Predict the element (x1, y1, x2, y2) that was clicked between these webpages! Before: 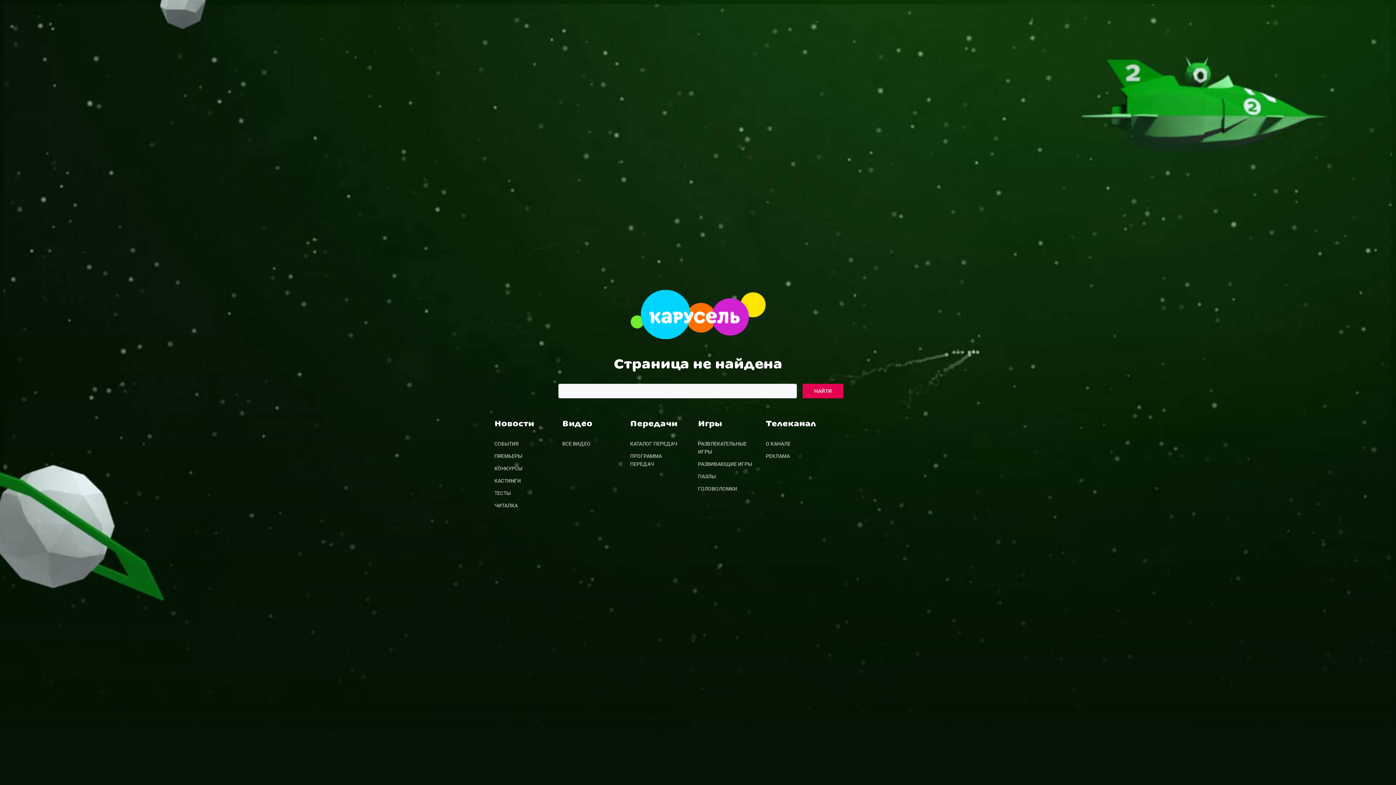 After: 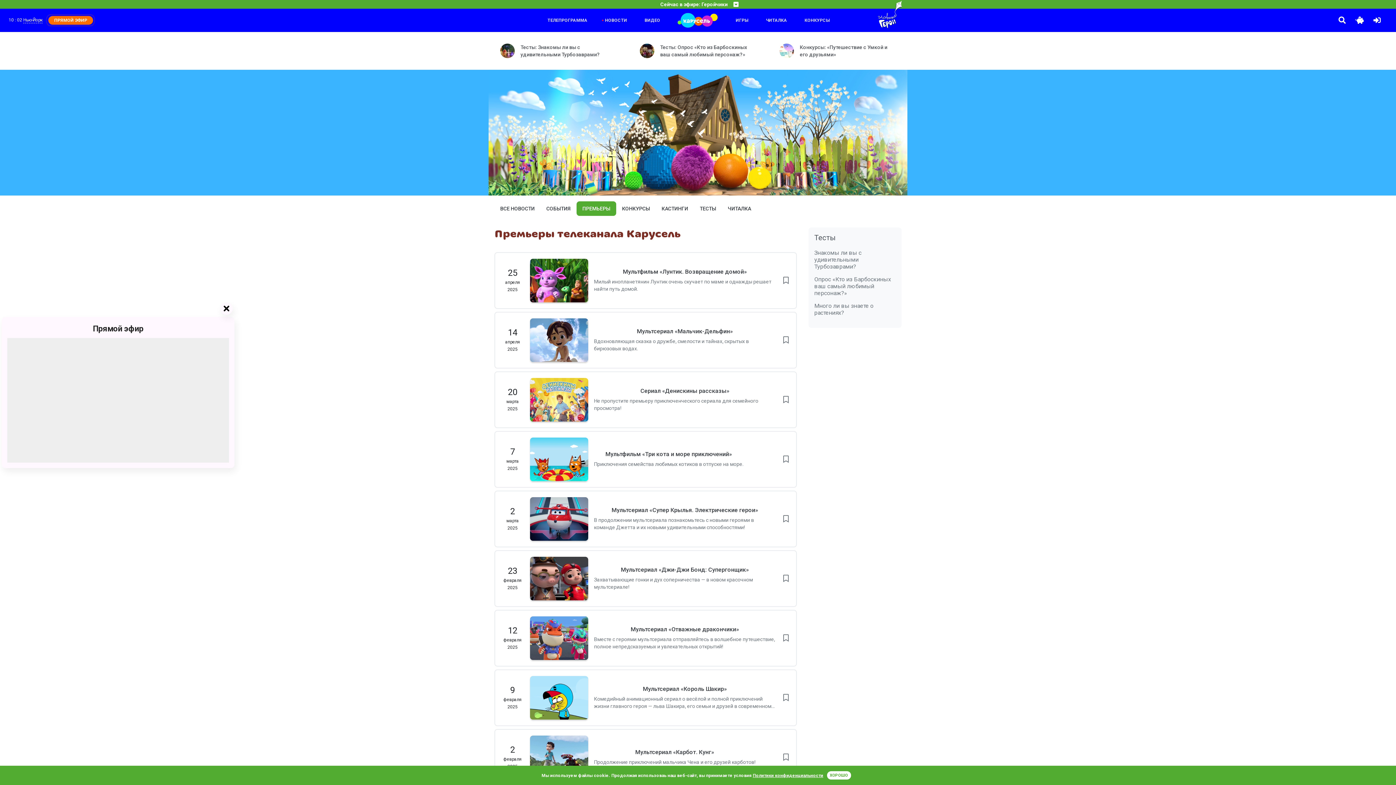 Action: bbox: (494, 450, 550, 462) label: ПРЕМЬЕРЫ